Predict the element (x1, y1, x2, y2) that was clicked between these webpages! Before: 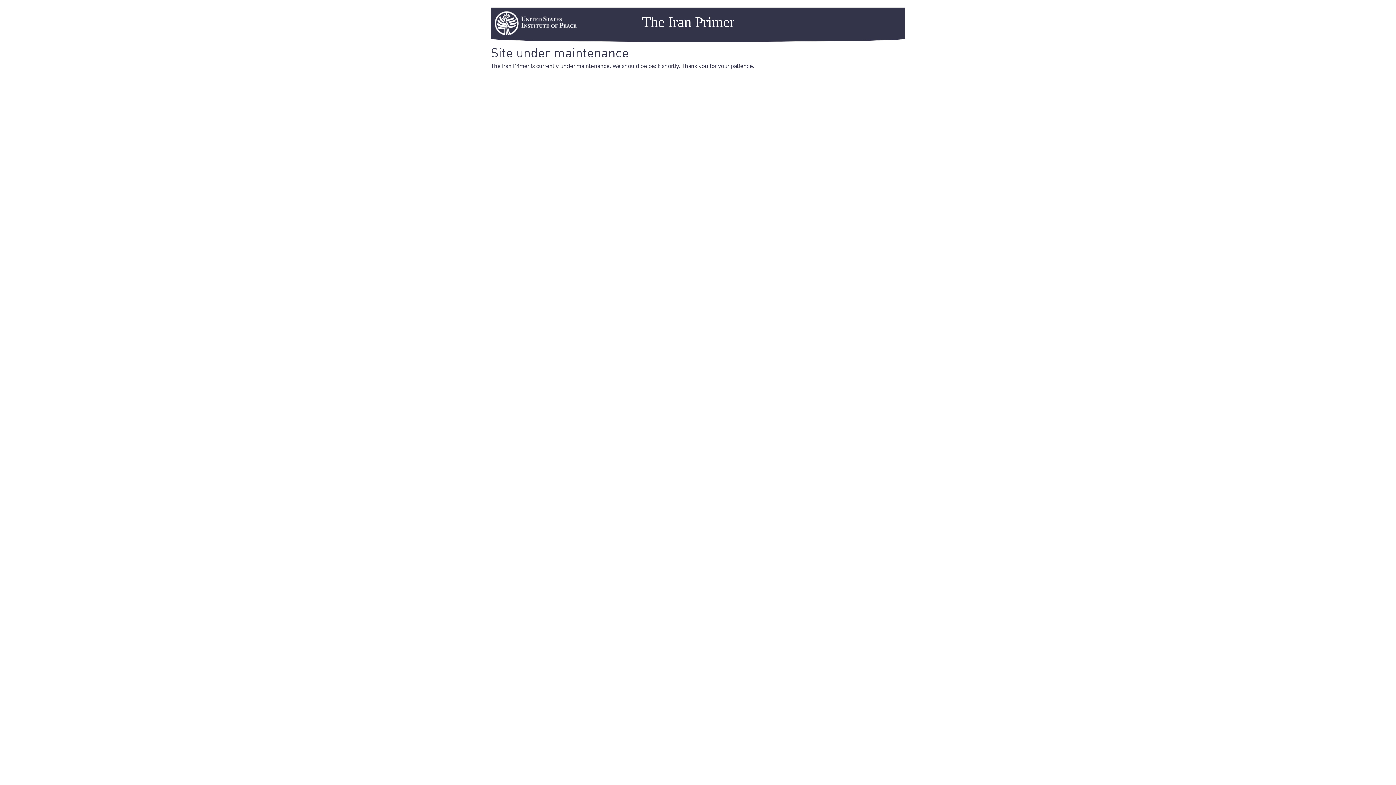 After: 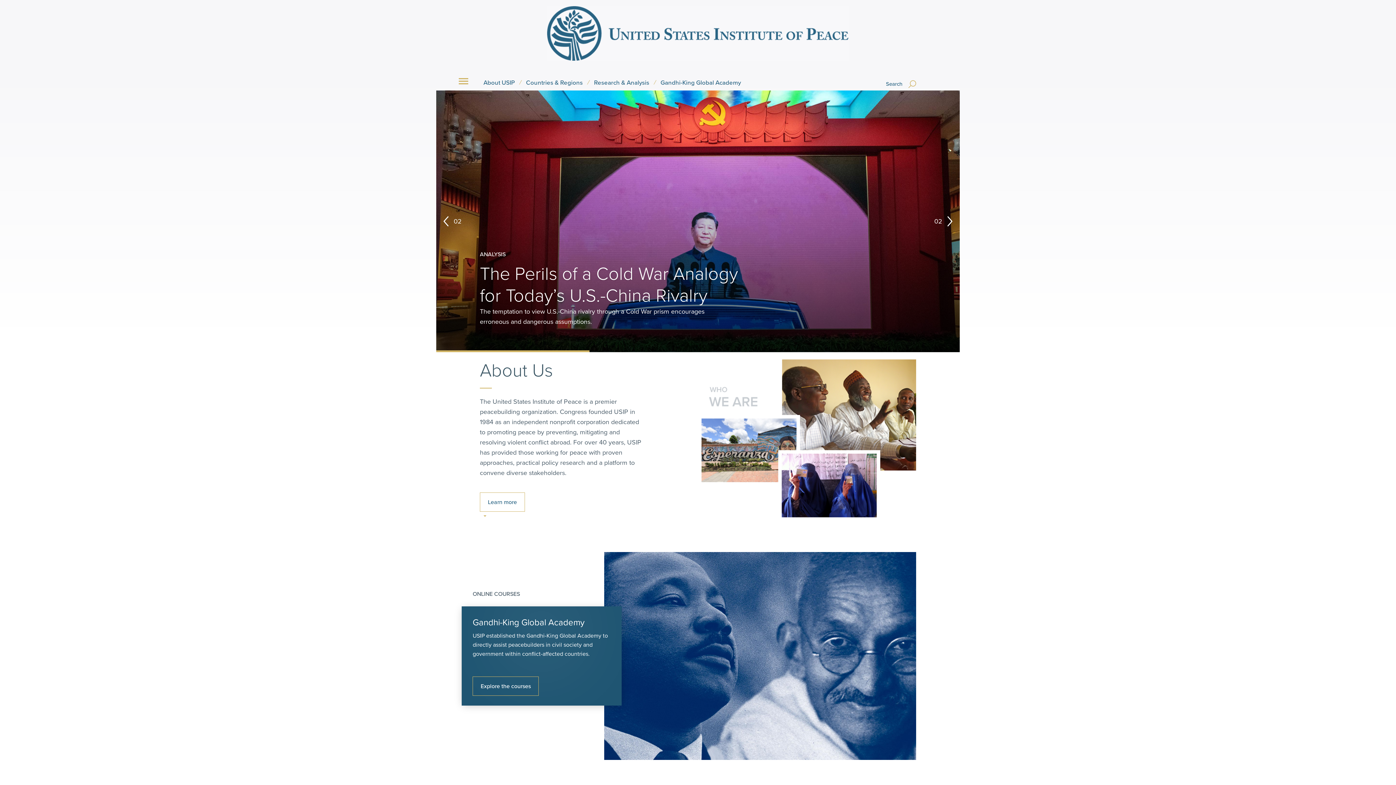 Action: bbox: (491, 11, 582, 35)